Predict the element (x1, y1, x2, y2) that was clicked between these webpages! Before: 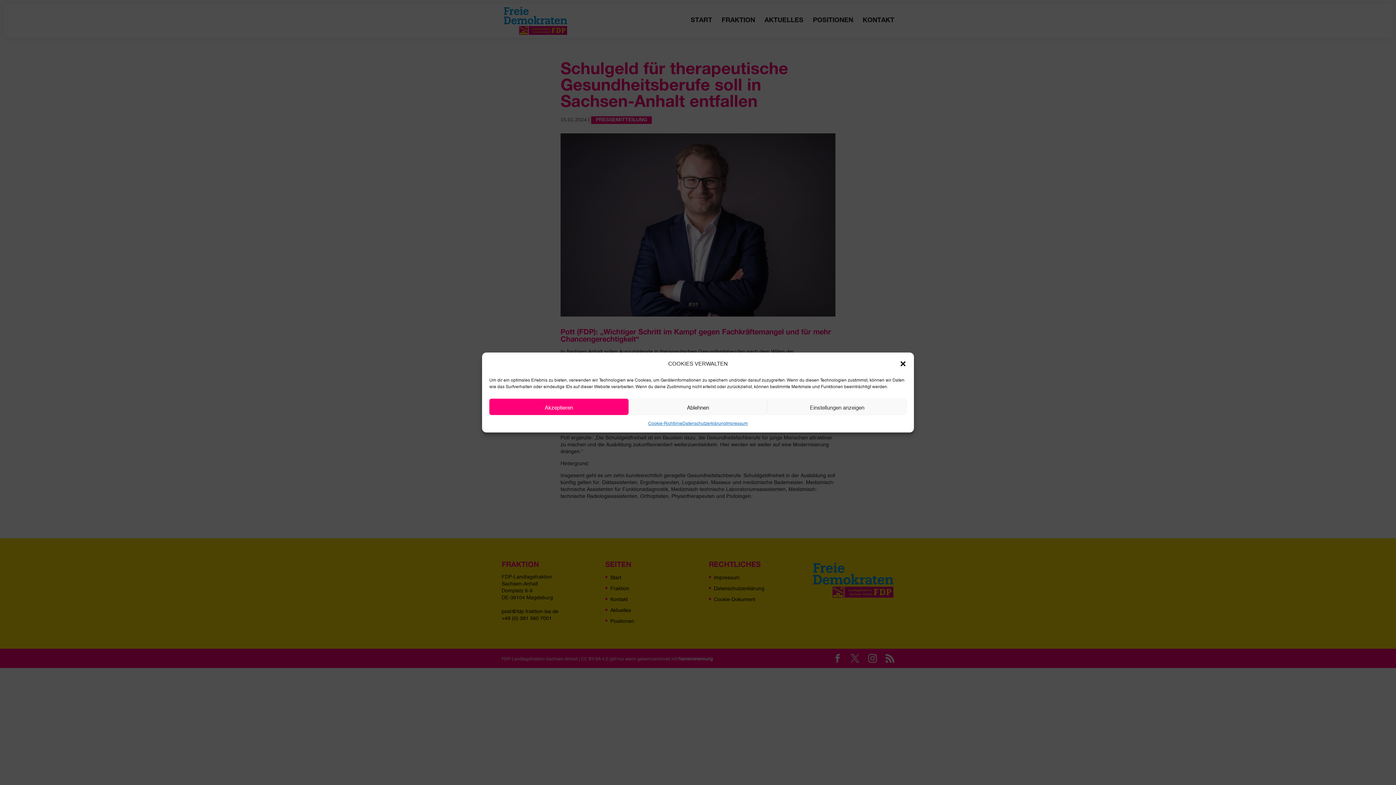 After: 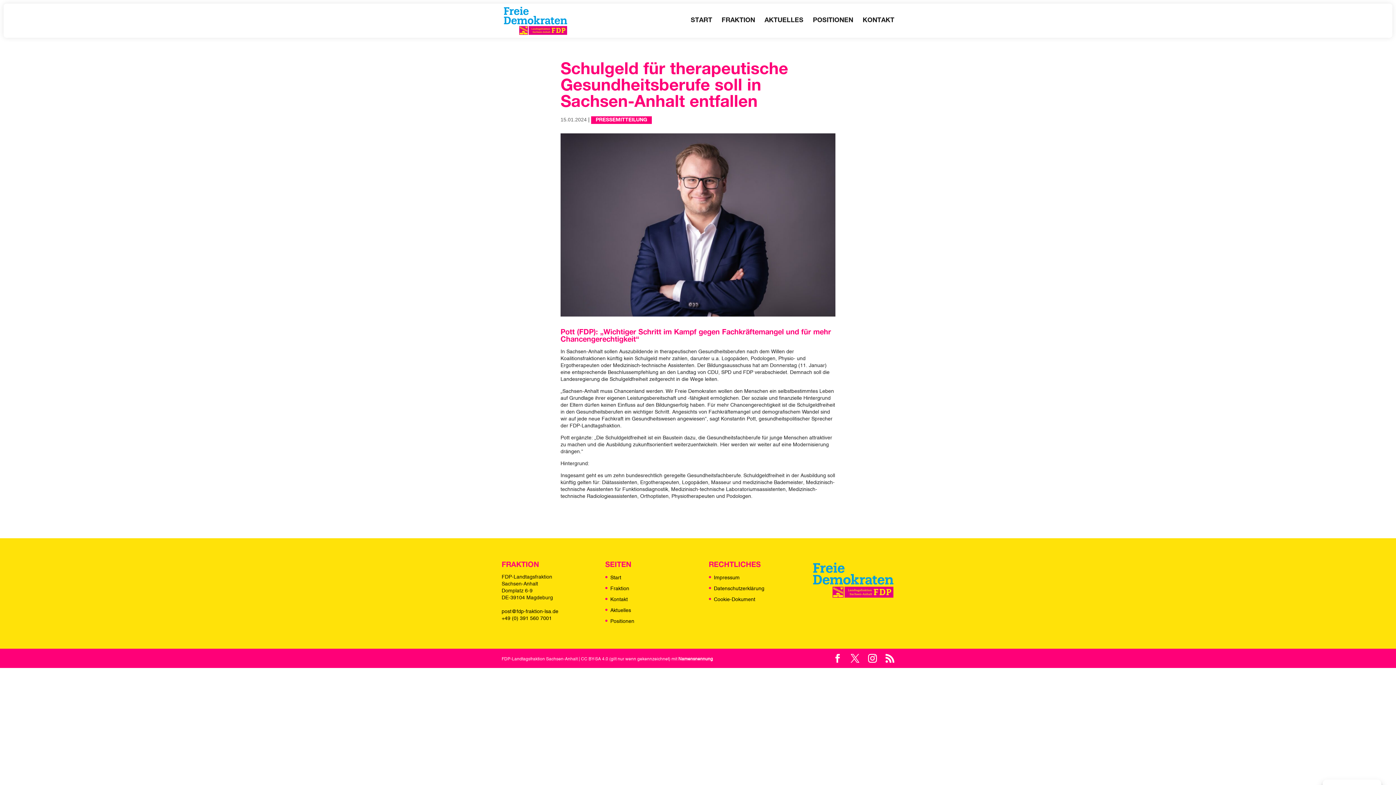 Action: bbox: (628, 398, 767, 415) label: Ablehnen